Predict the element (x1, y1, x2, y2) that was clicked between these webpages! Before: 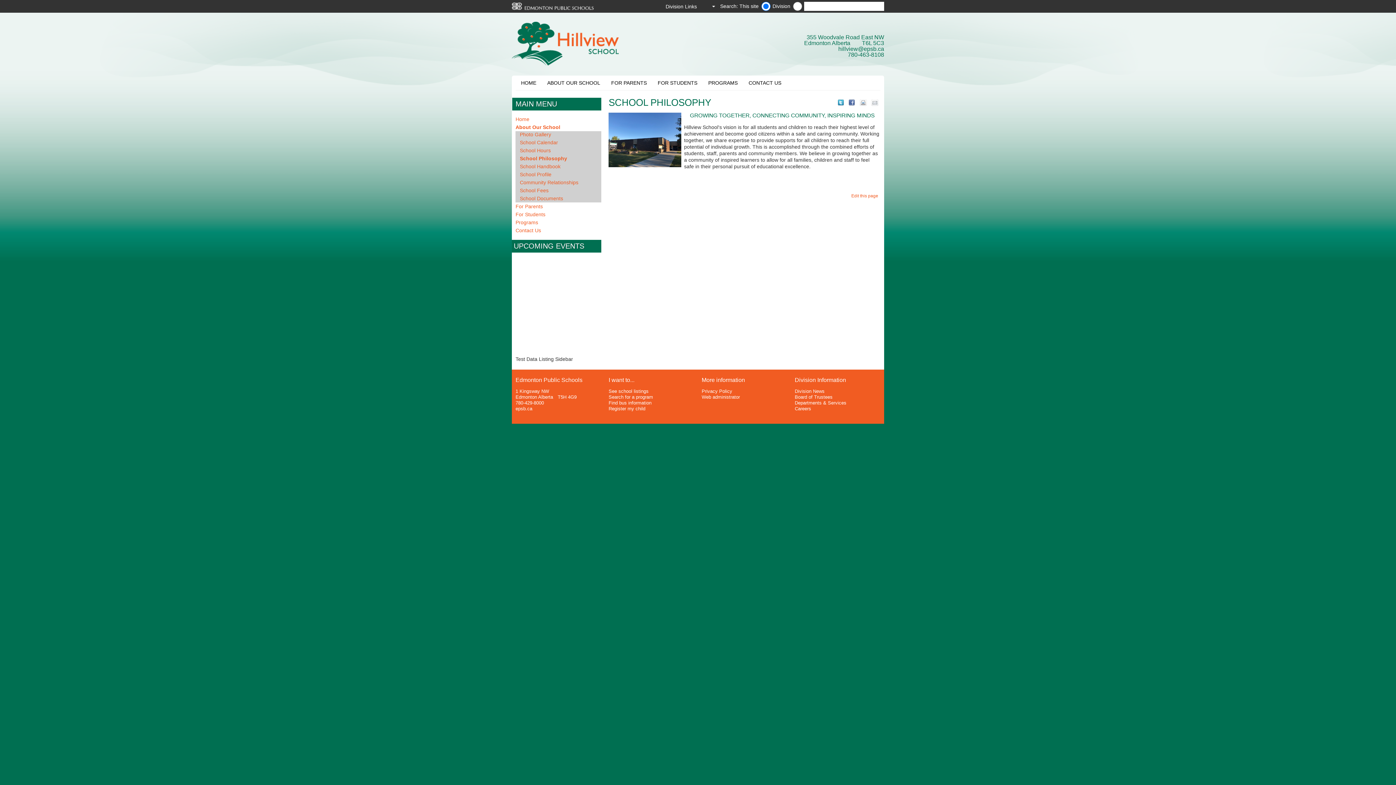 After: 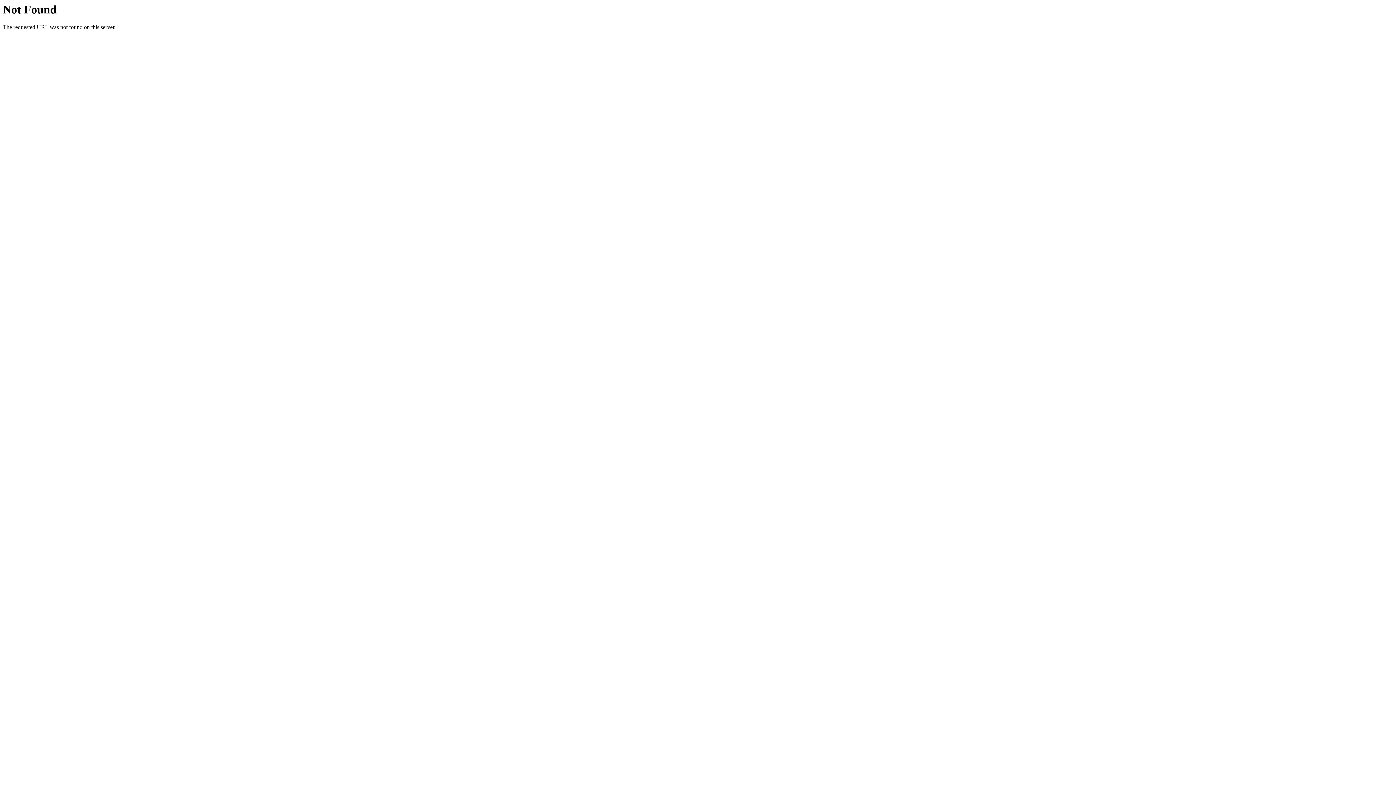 Action: label: Photo Gallery bbox: (515, 131, 601, 137)